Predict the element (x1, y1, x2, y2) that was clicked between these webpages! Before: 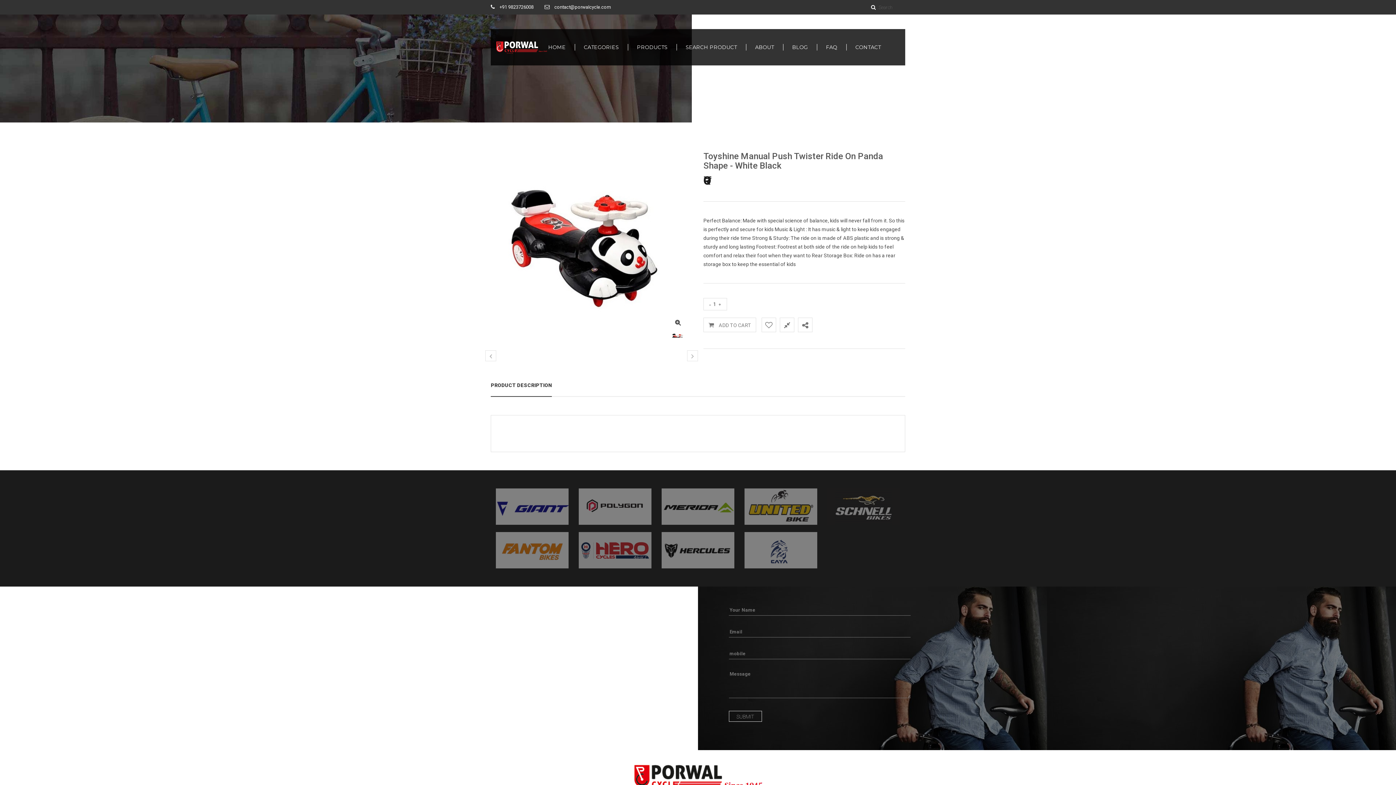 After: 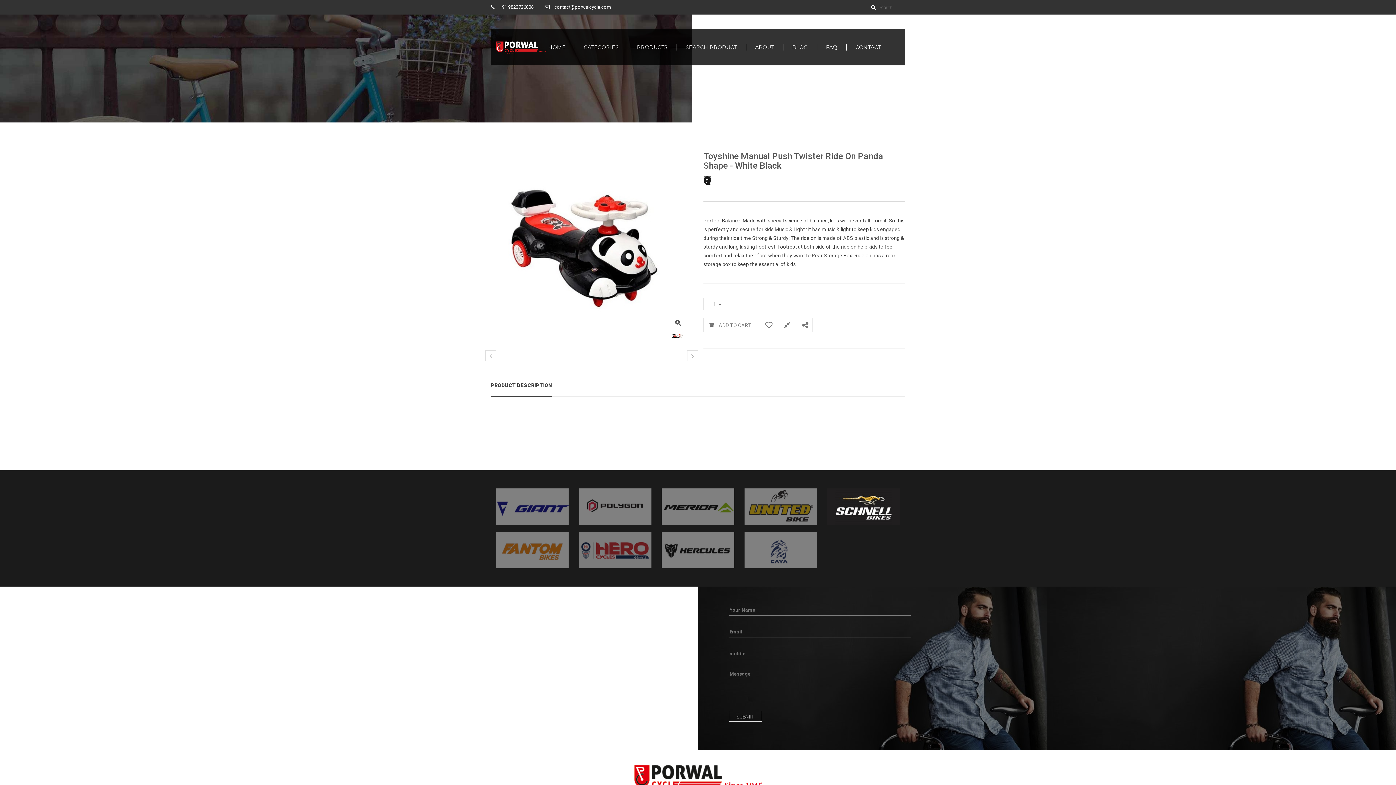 Action: bbox: (827, 503, 900, 509)